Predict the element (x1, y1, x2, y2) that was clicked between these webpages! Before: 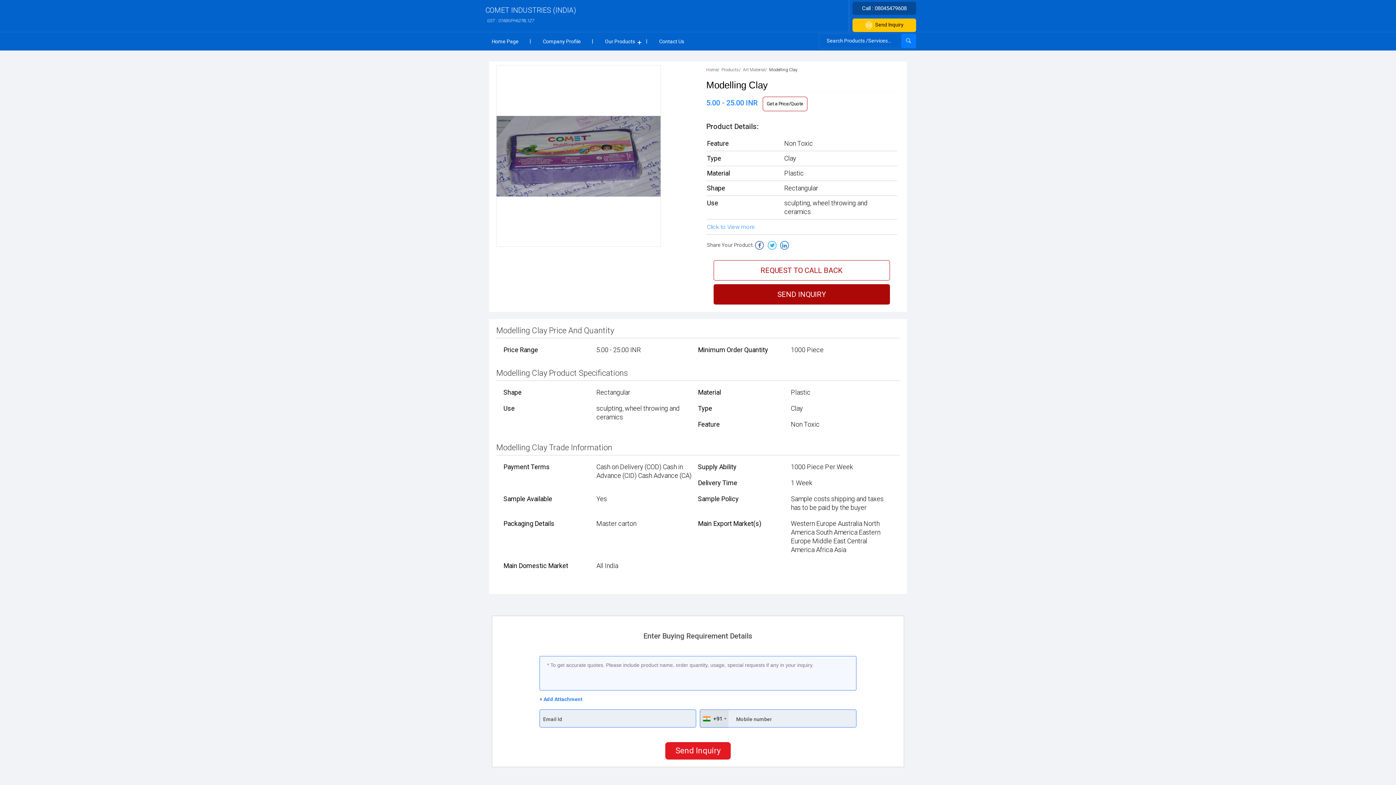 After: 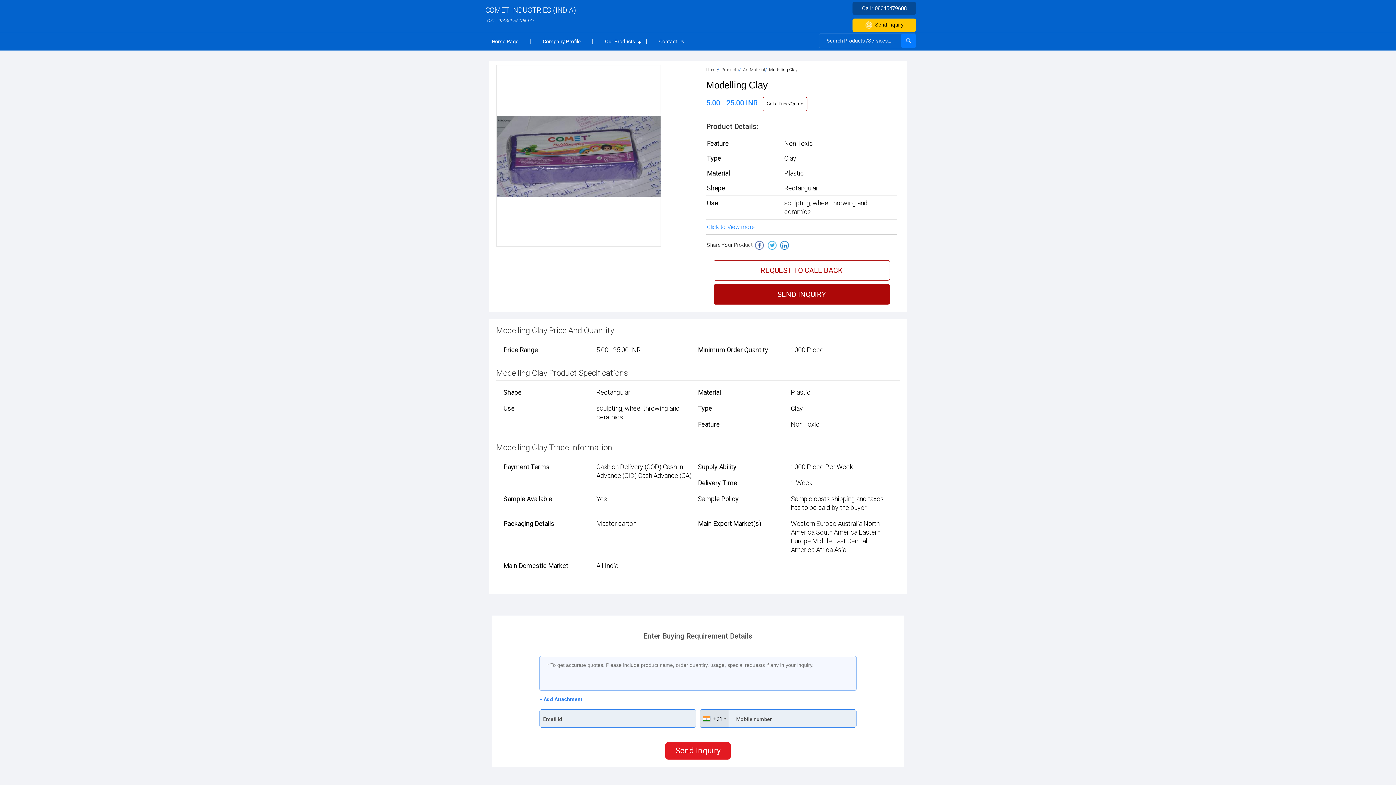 Action: bbox: (755, 241, 763, 249)